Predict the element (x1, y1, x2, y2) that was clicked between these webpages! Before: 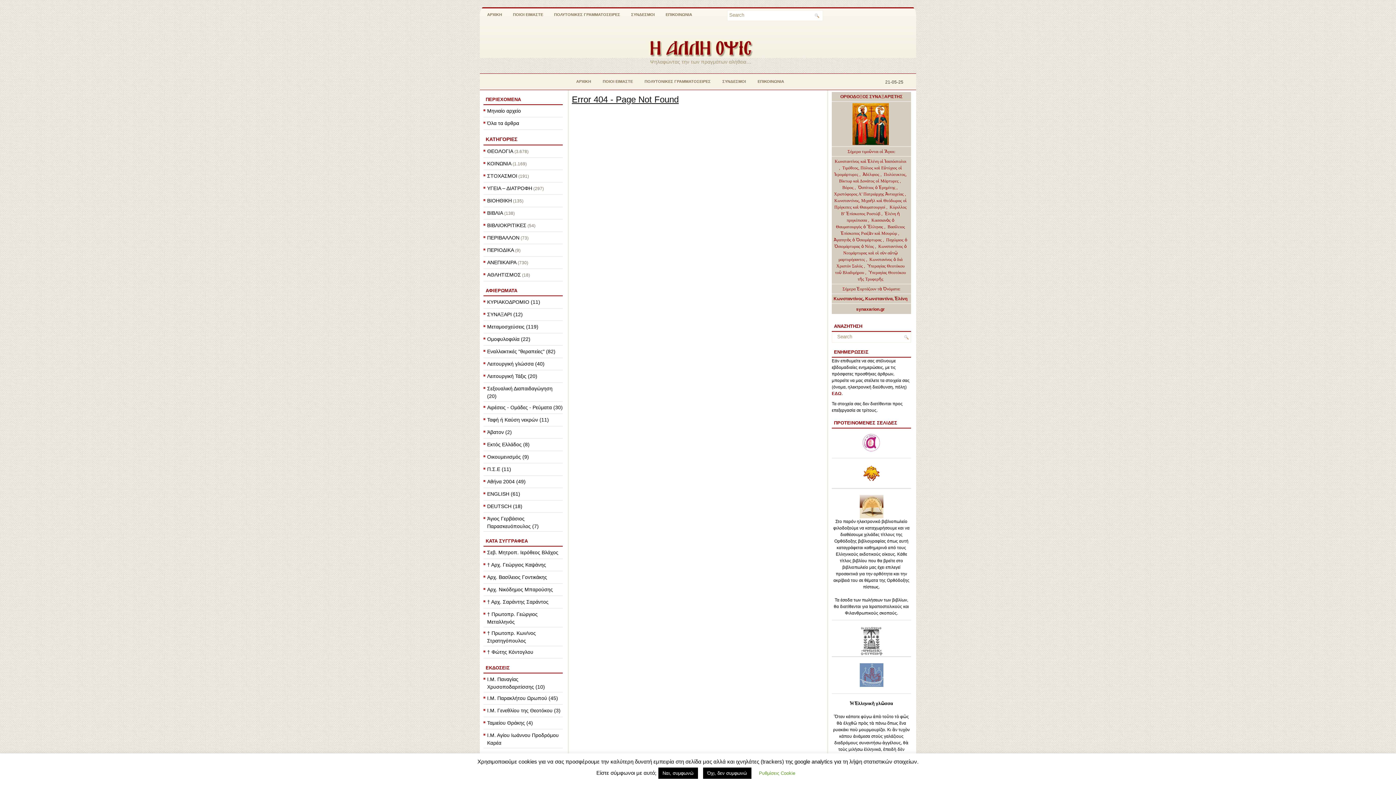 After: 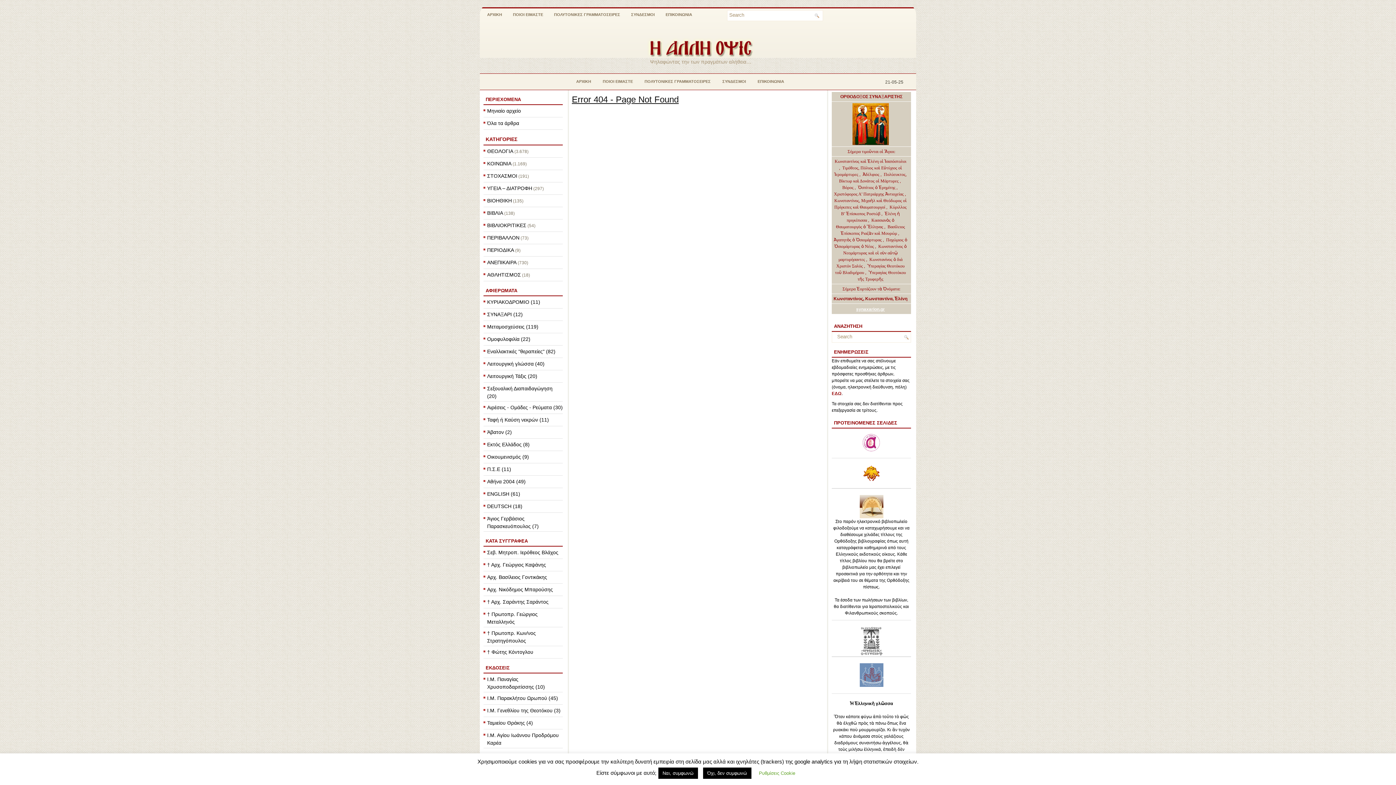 Action: label: synaxarion.gr bbox: (856, 306, 885, 312)